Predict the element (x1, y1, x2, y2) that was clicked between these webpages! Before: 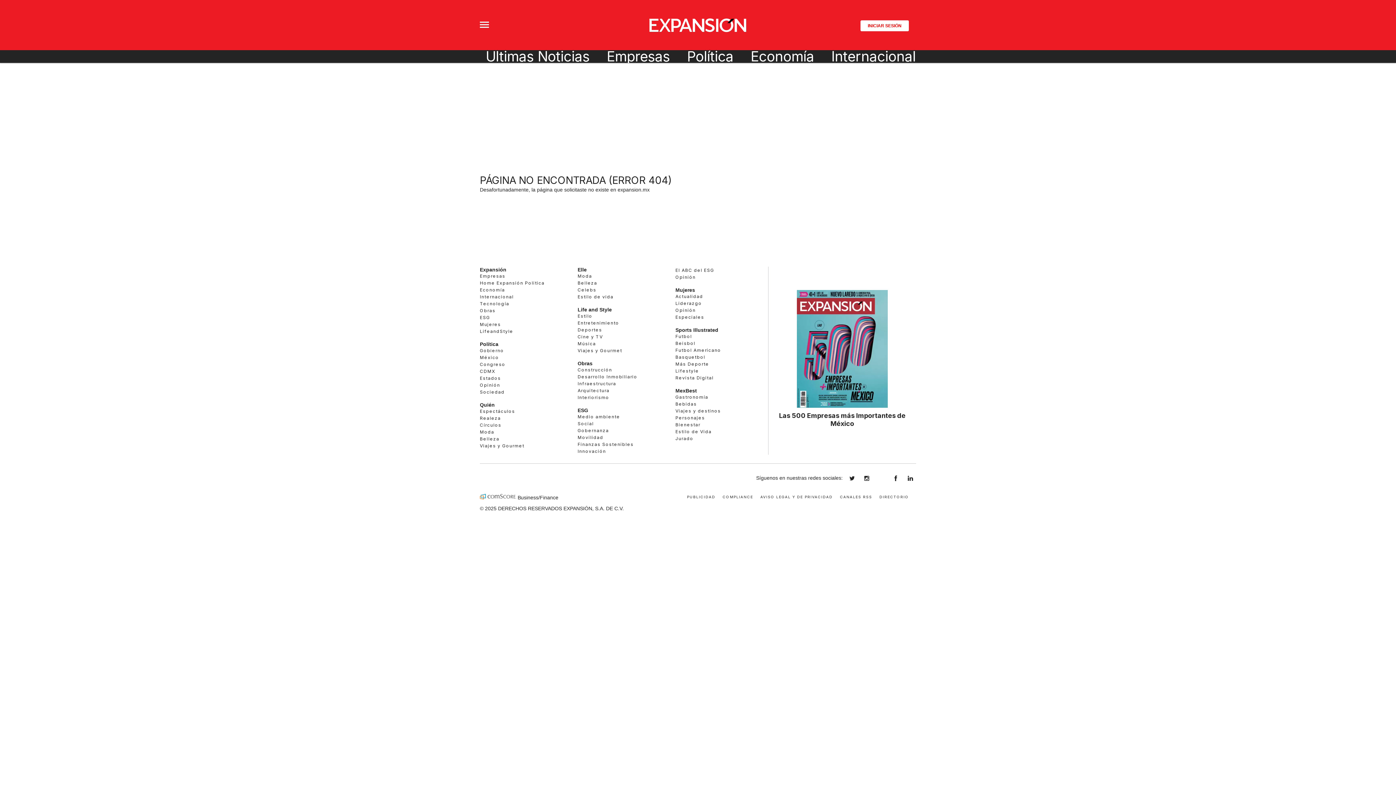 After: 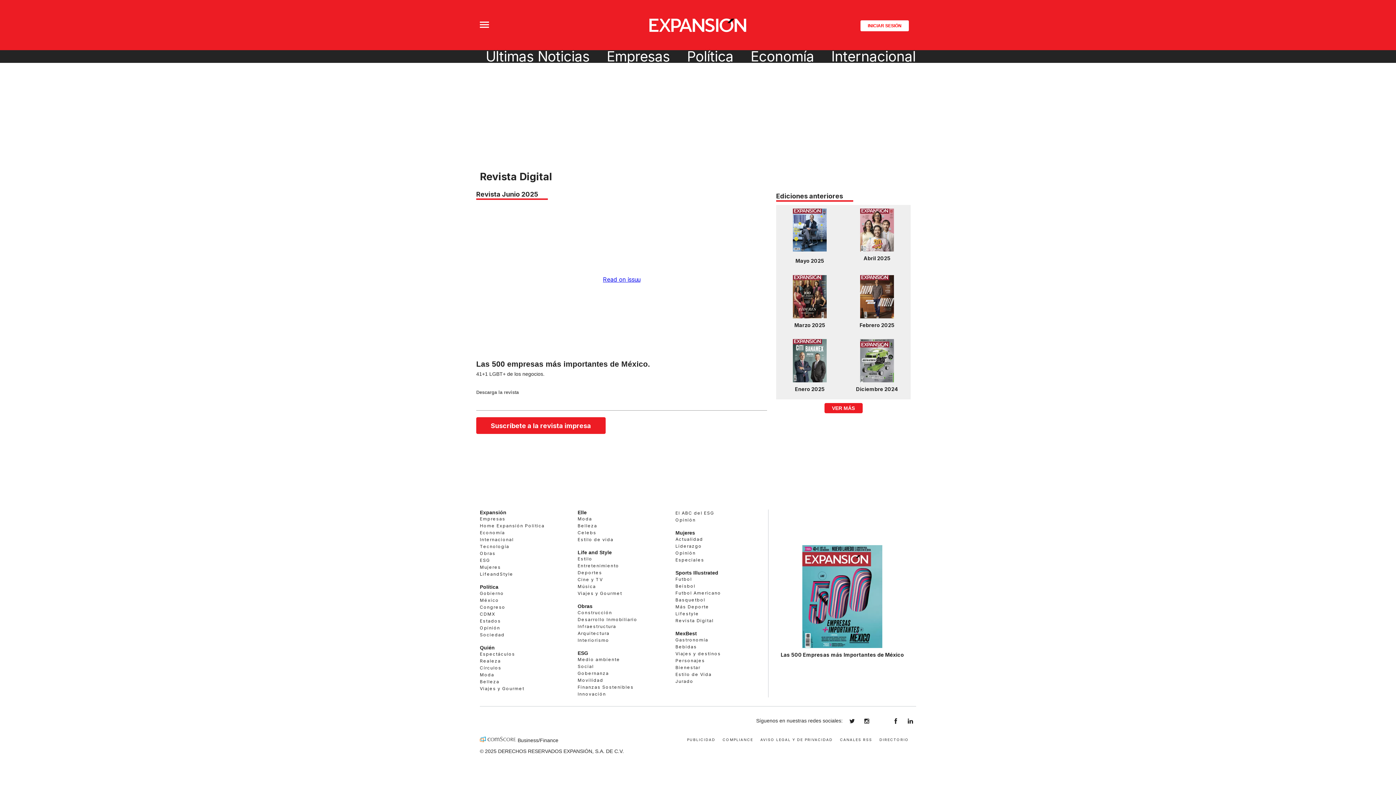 Action: bbox: (779, 411, 905, 427) label: Las 500 Empresas más Importantes de México